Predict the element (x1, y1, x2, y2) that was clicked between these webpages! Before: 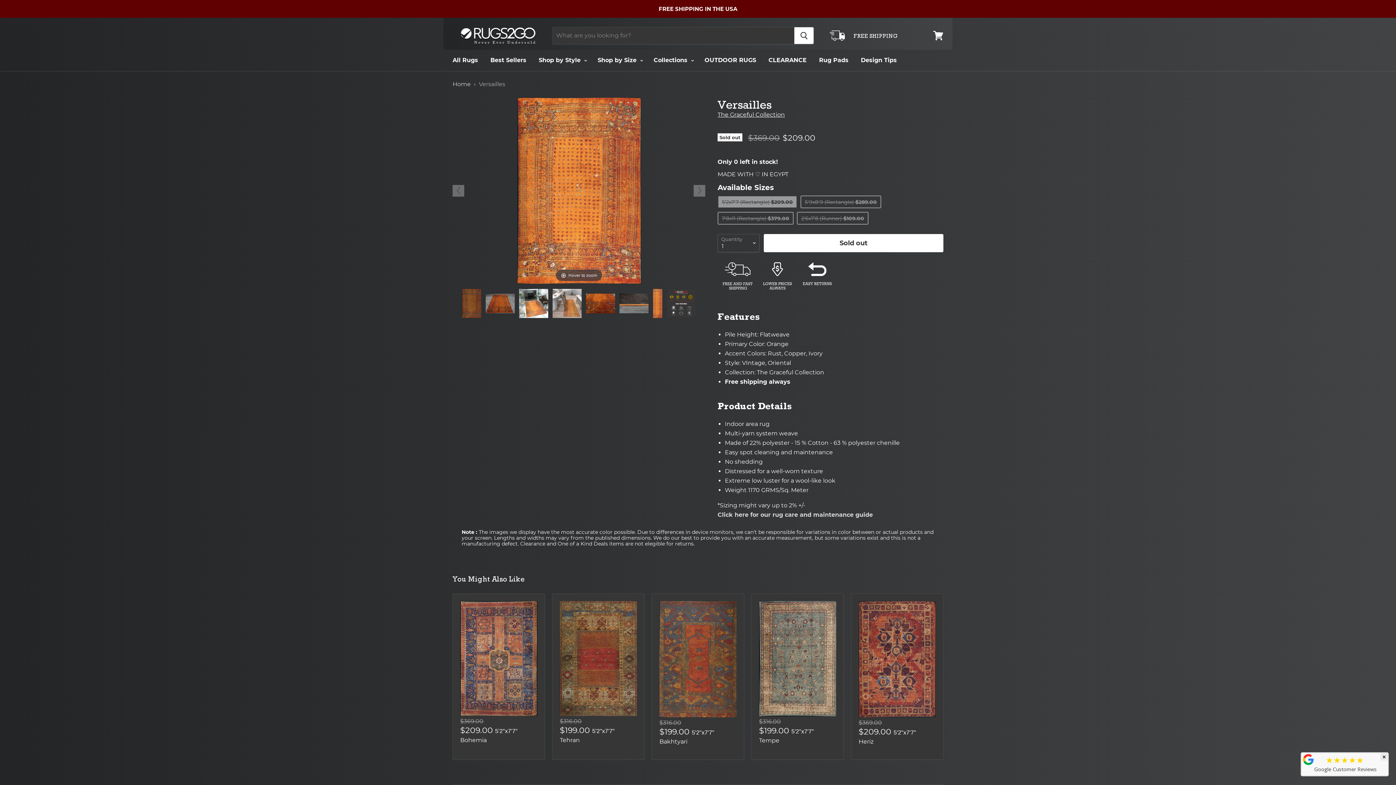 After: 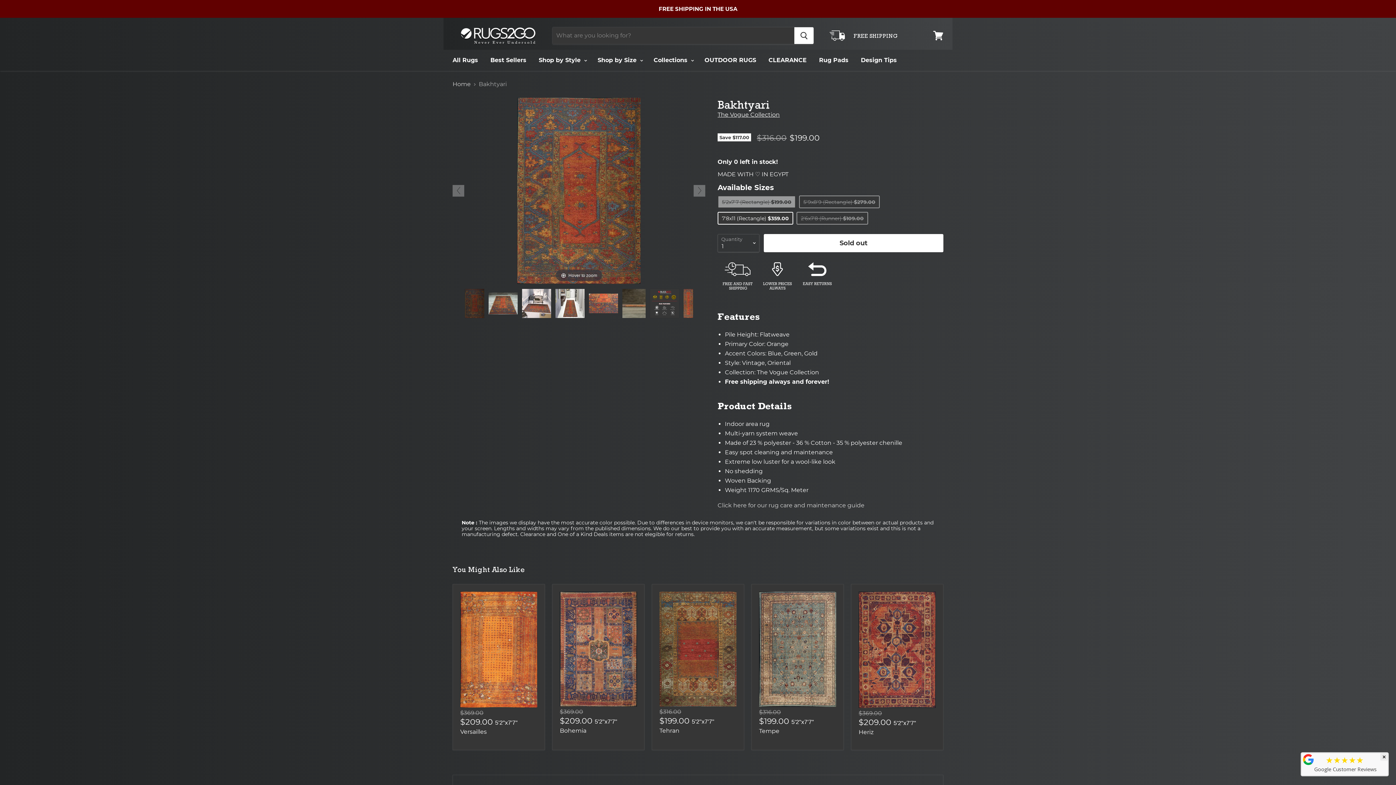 Action: bbox: (659, 738, 687, 745) label: Bakhtyari